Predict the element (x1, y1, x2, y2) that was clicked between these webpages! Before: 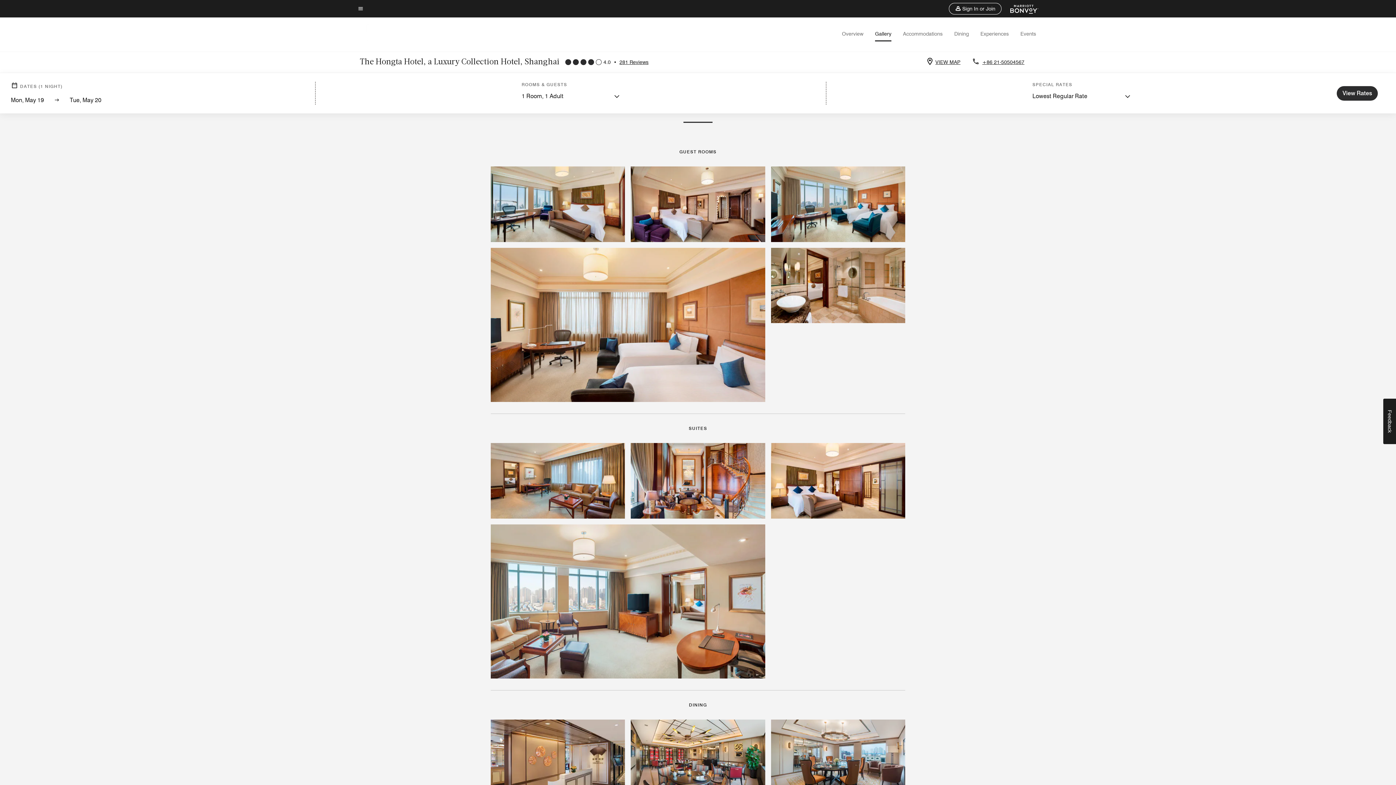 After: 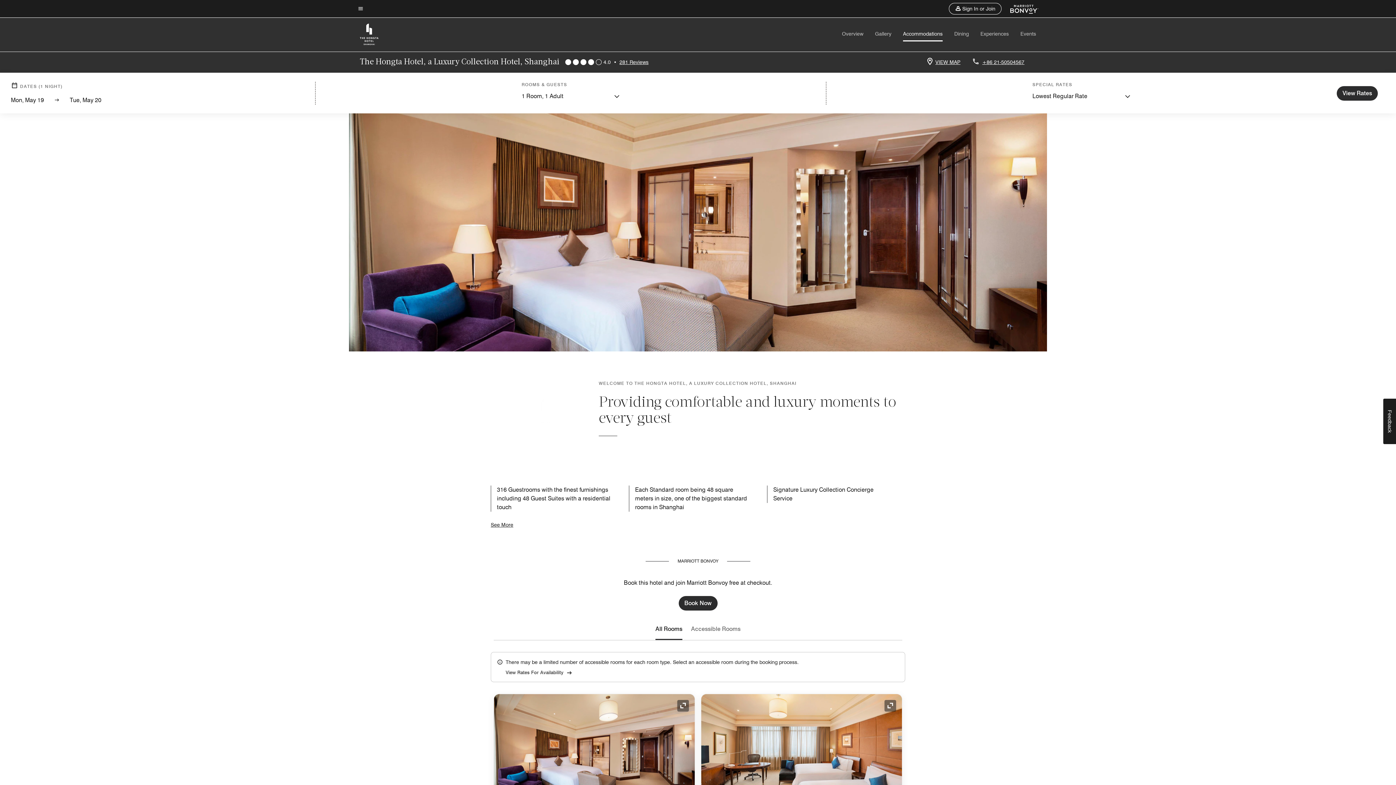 Action: bbox: (903, 30, 942, 36) label: Accommodations